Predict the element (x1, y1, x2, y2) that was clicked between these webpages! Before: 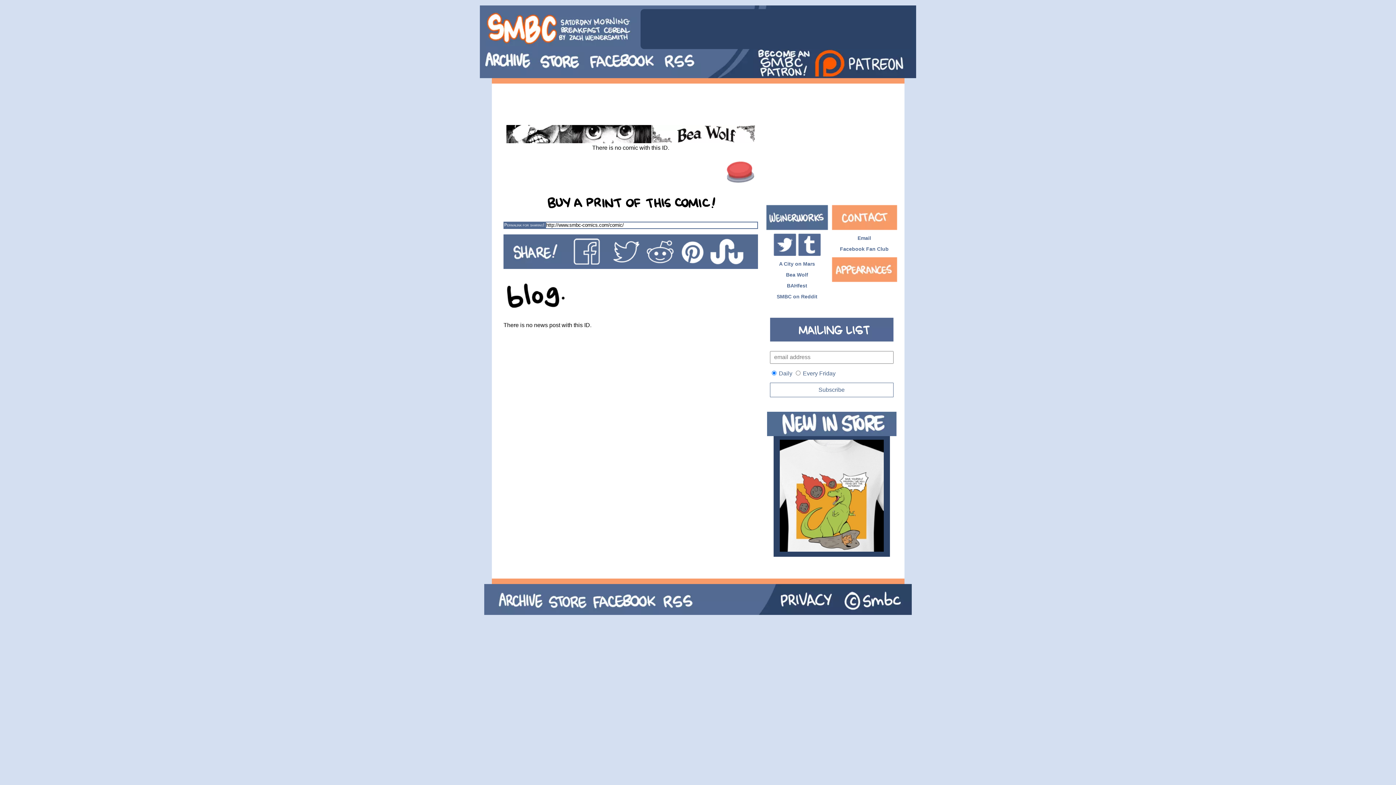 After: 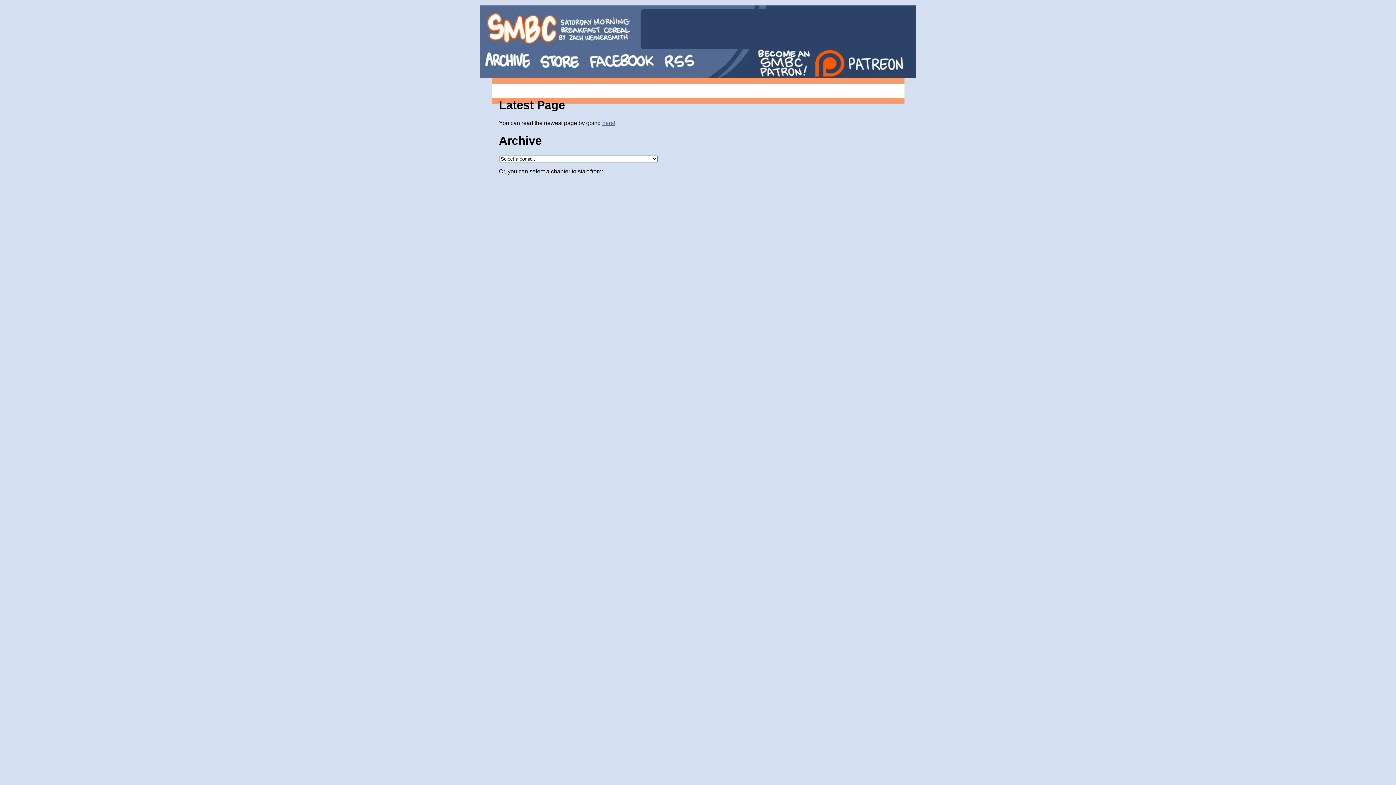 Action: bbox: (480, 49, 536, 70)